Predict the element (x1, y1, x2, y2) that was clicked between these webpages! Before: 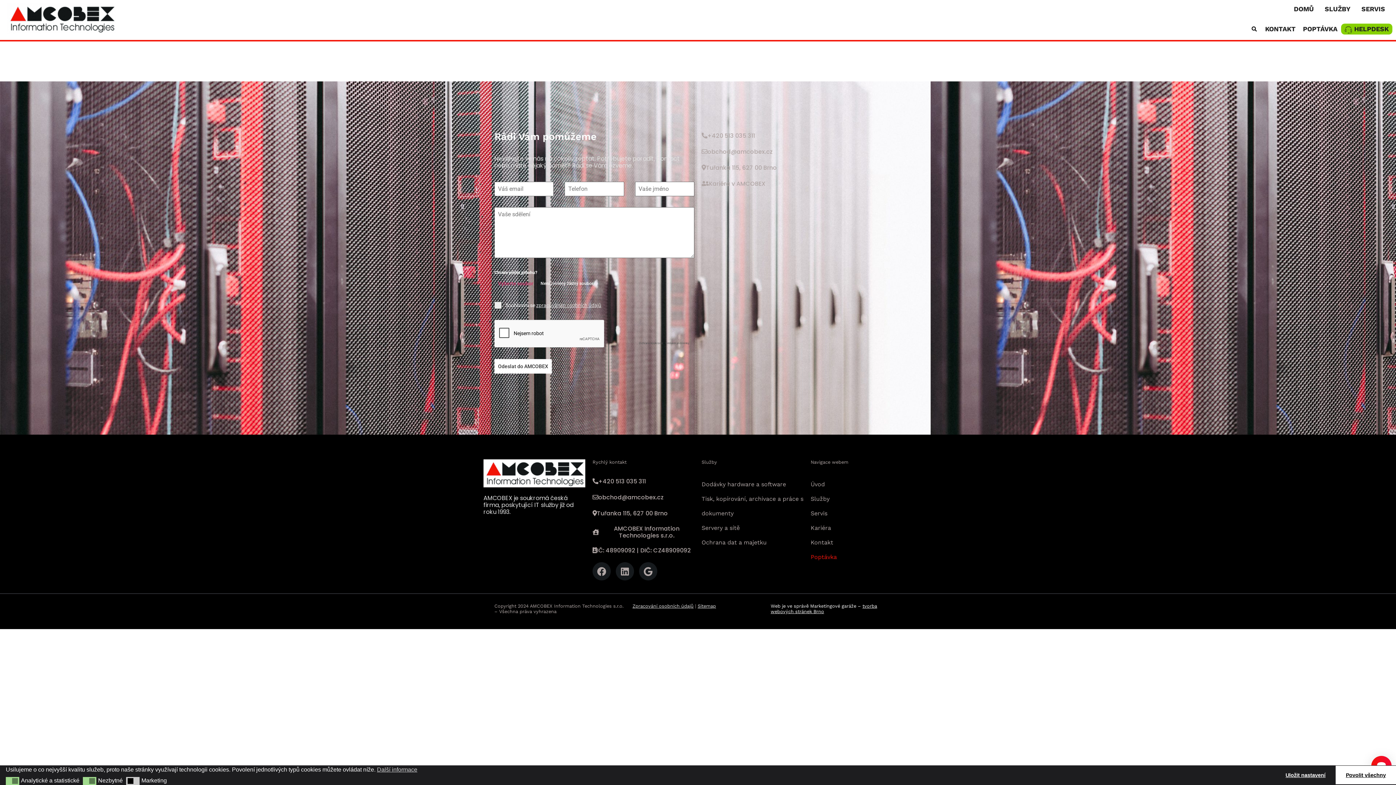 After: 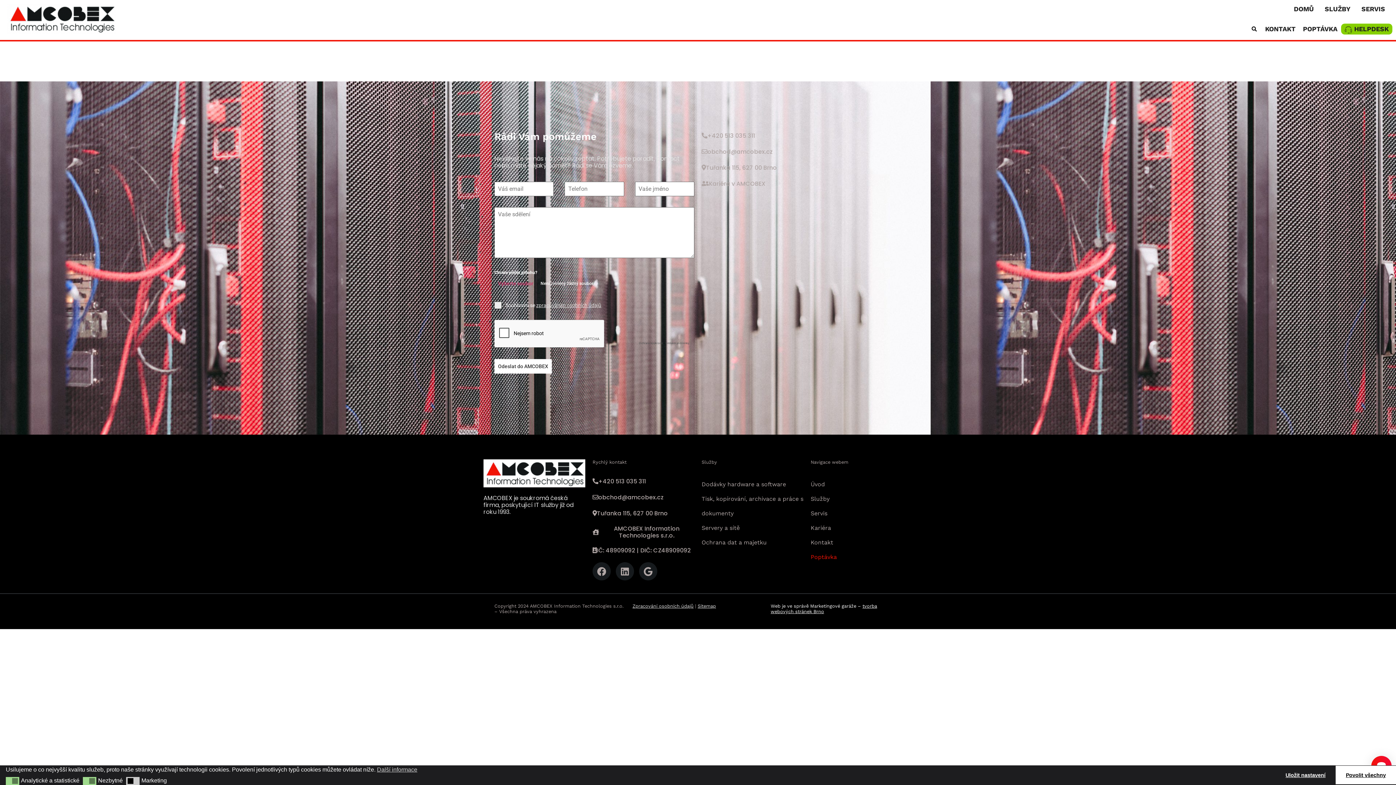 Action: bbox: (592, 525, 694, 539) label: AMCOBEX Information Technologies s.r.o.